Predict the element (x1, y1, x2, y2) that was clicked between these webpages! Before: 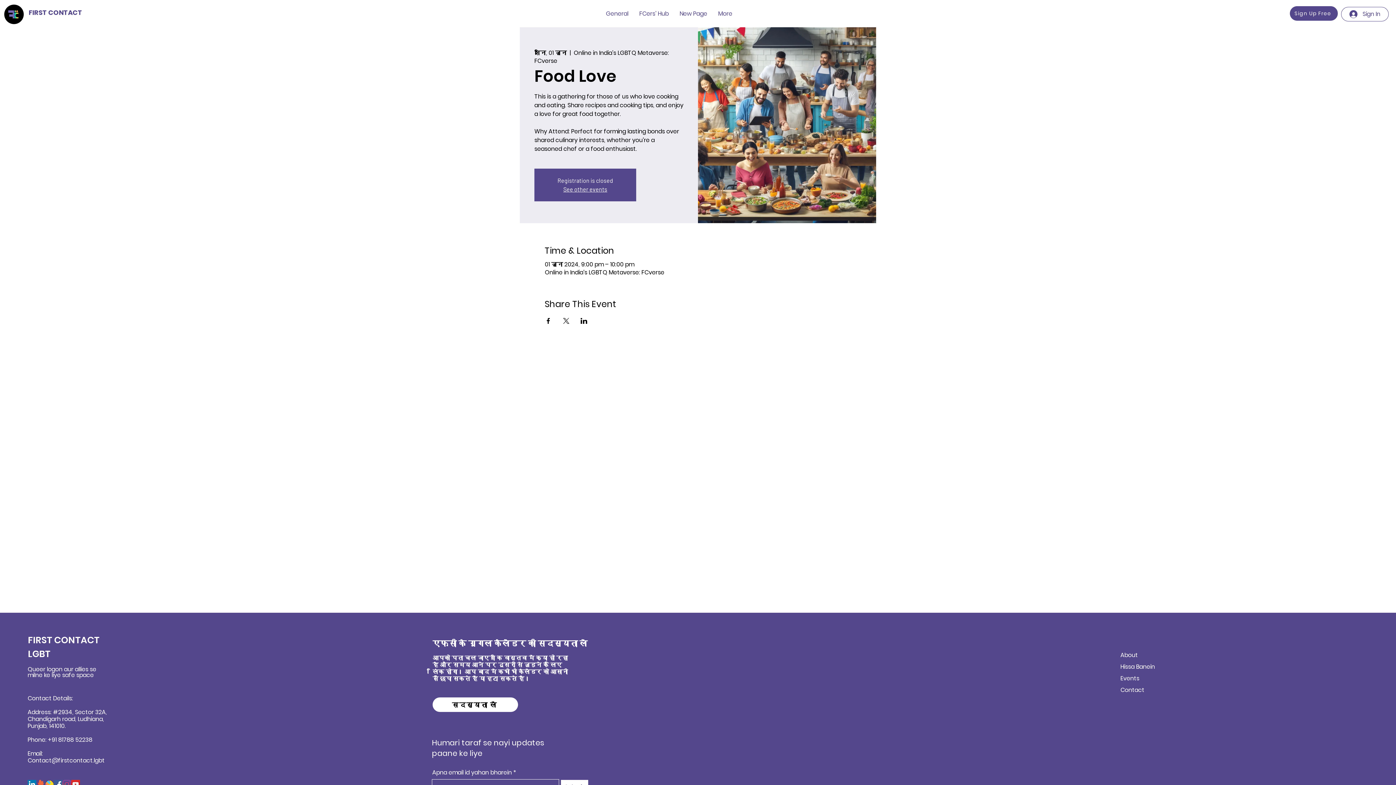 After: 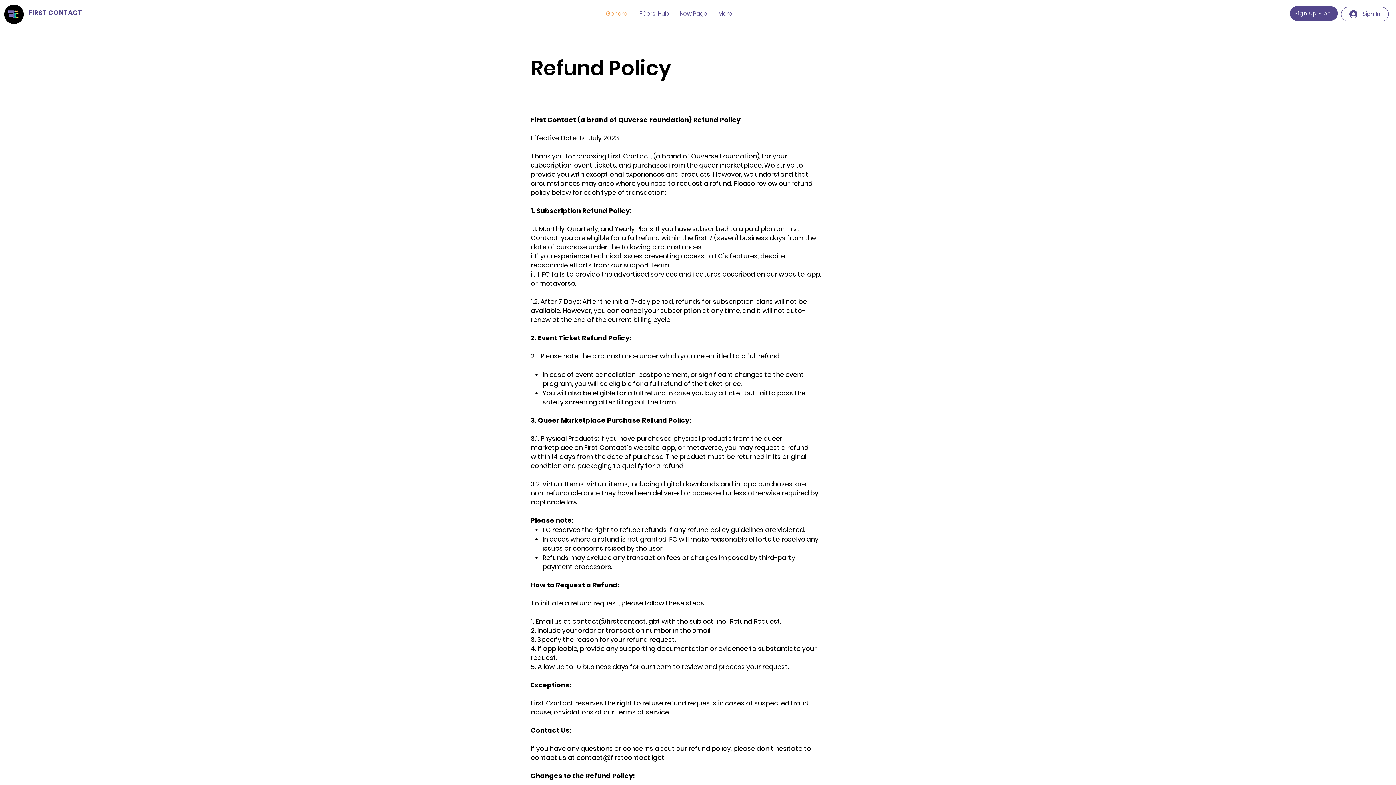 Action: bbox: (600, 4, 634, 22) label: General